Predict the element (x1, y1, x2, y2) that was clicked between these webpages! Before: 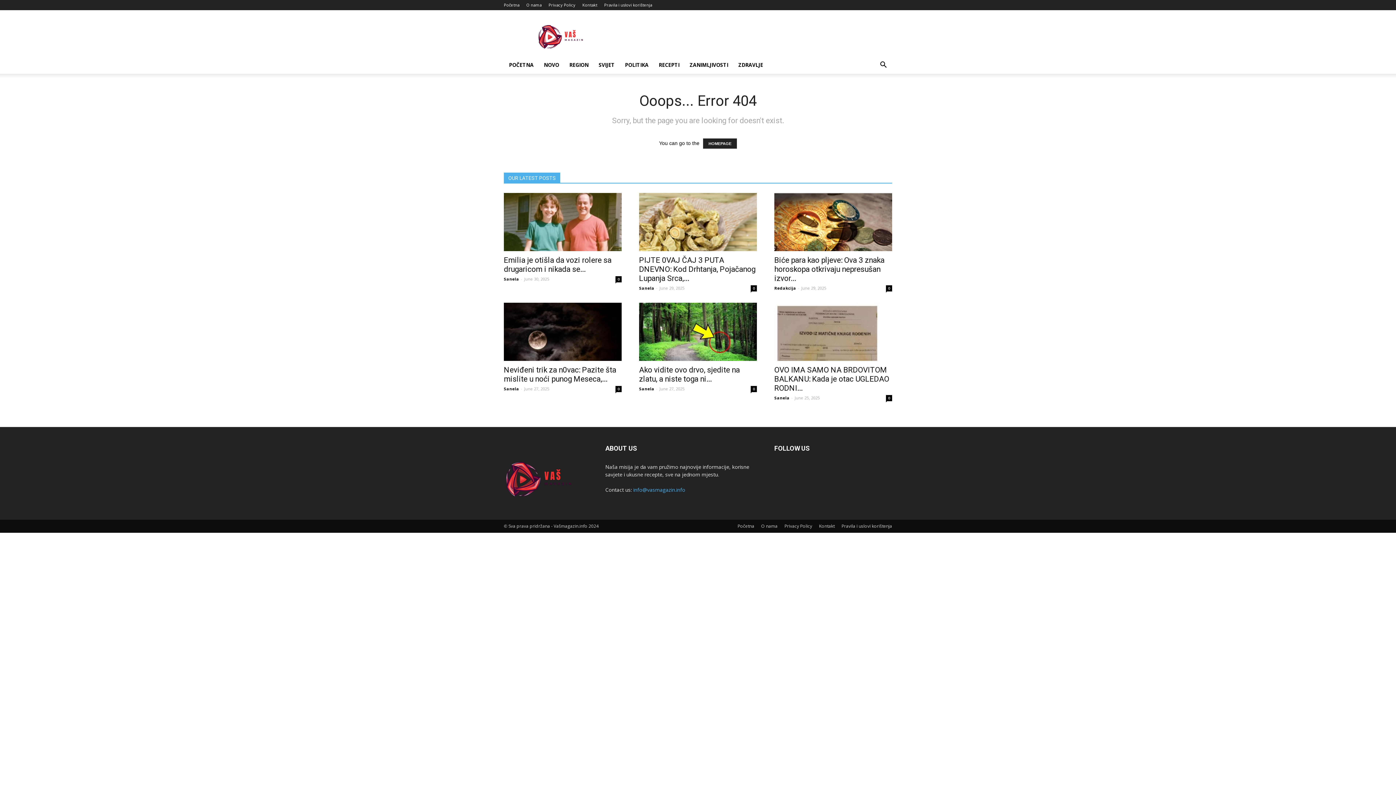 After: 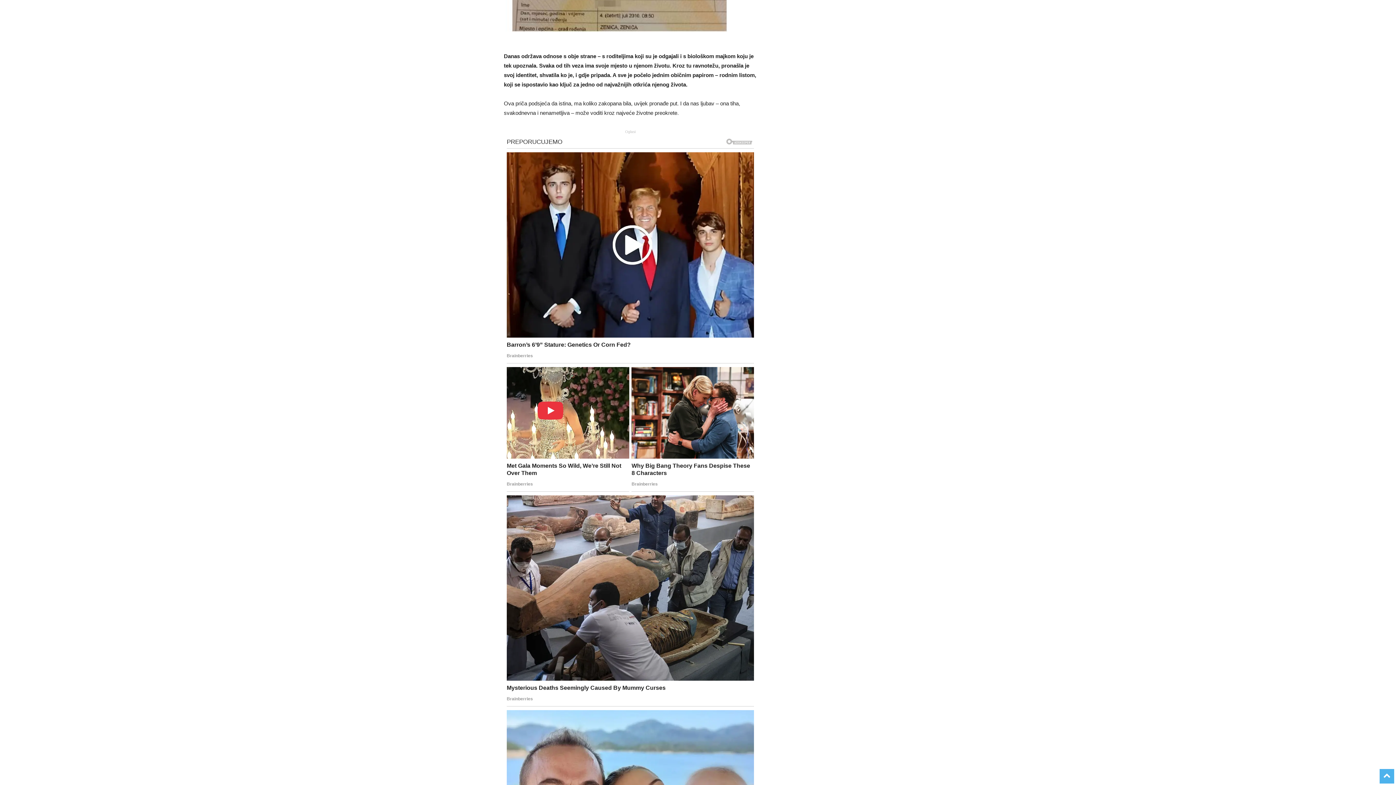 Action: label: 0 bbox: (886, 395, 892, 401)